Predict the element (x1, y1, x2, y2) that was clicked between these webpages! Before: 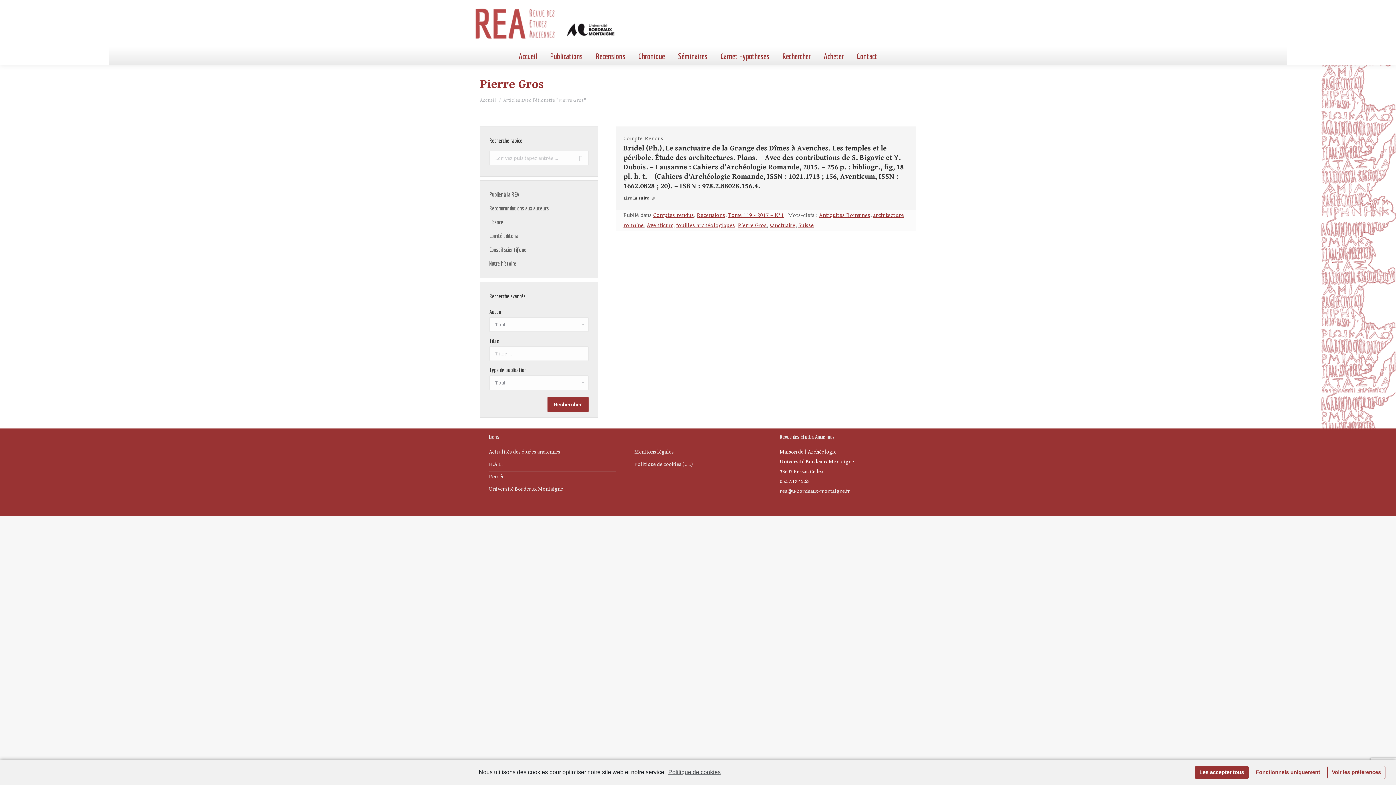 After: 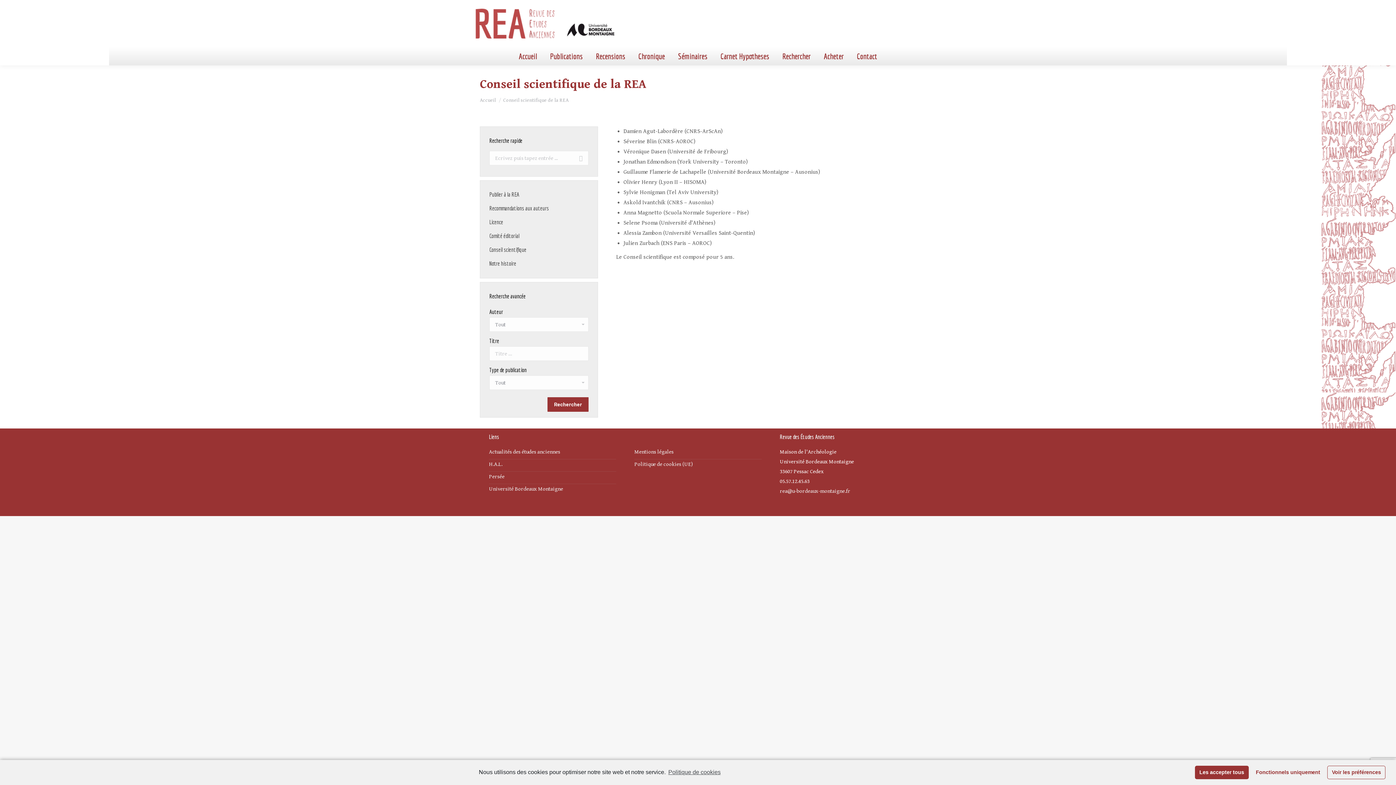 Action: bbox: (489, 245, 526, 254) label: Conseil scientifique